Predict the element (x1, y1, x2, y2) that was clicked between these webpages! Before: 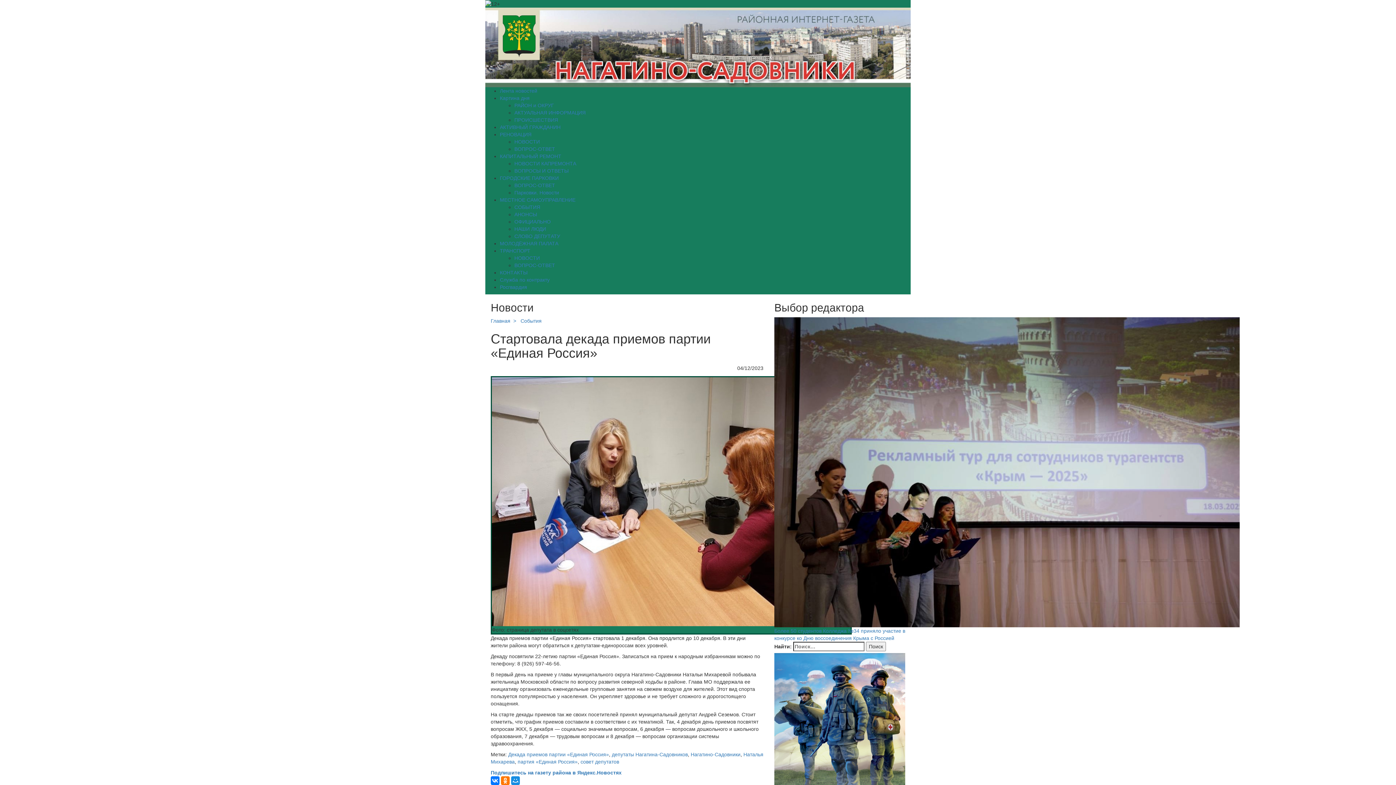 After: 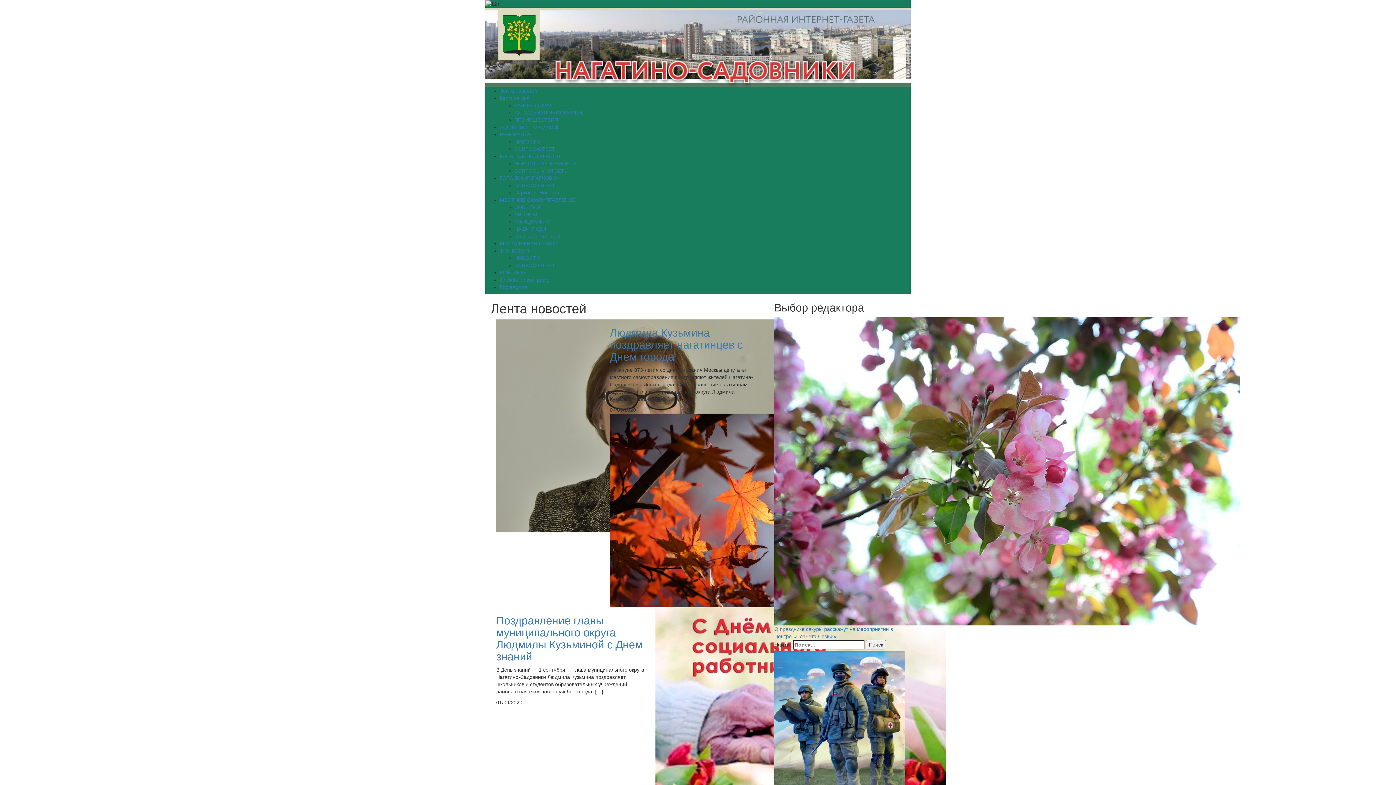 Action: label: СЛОВО ДЕПУТАТУ bbox: (514, 233, 560, 239)